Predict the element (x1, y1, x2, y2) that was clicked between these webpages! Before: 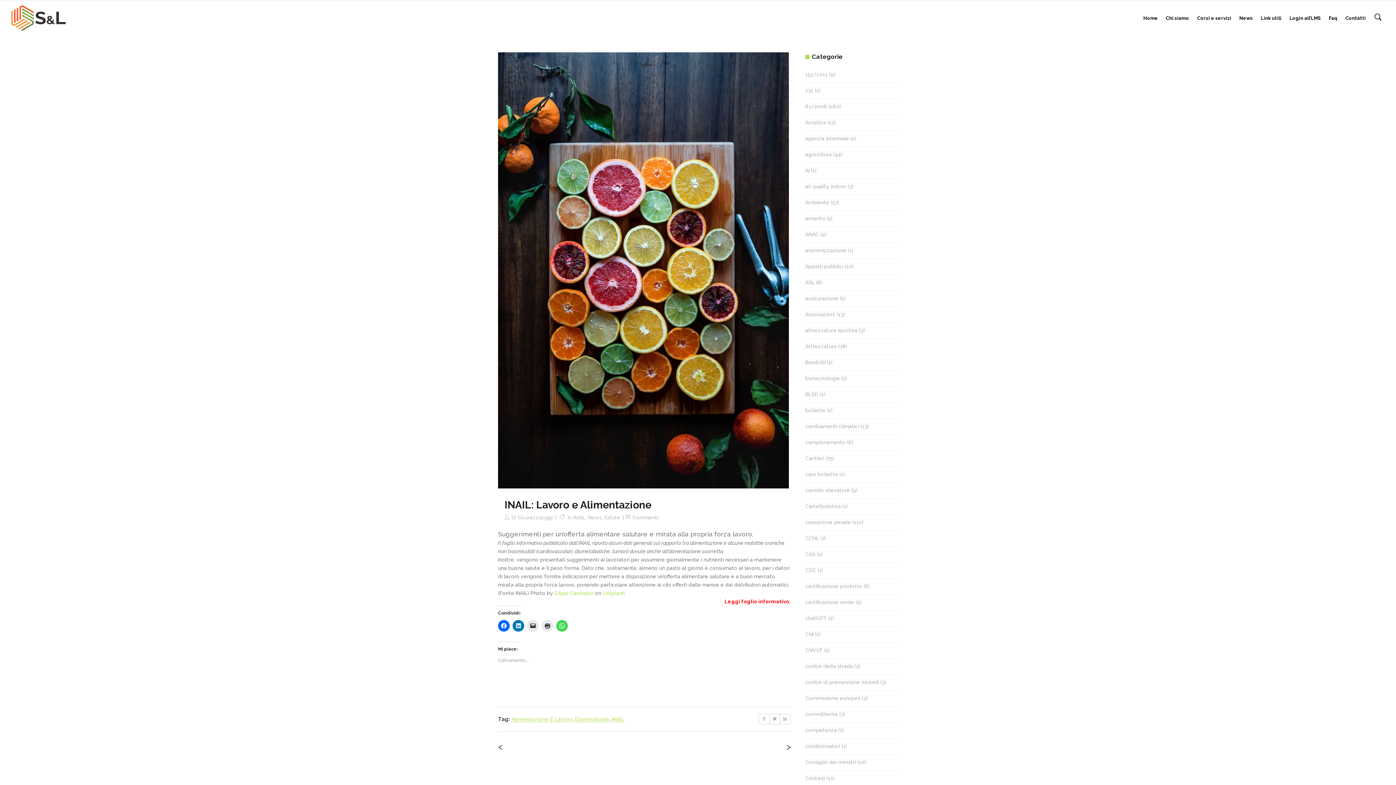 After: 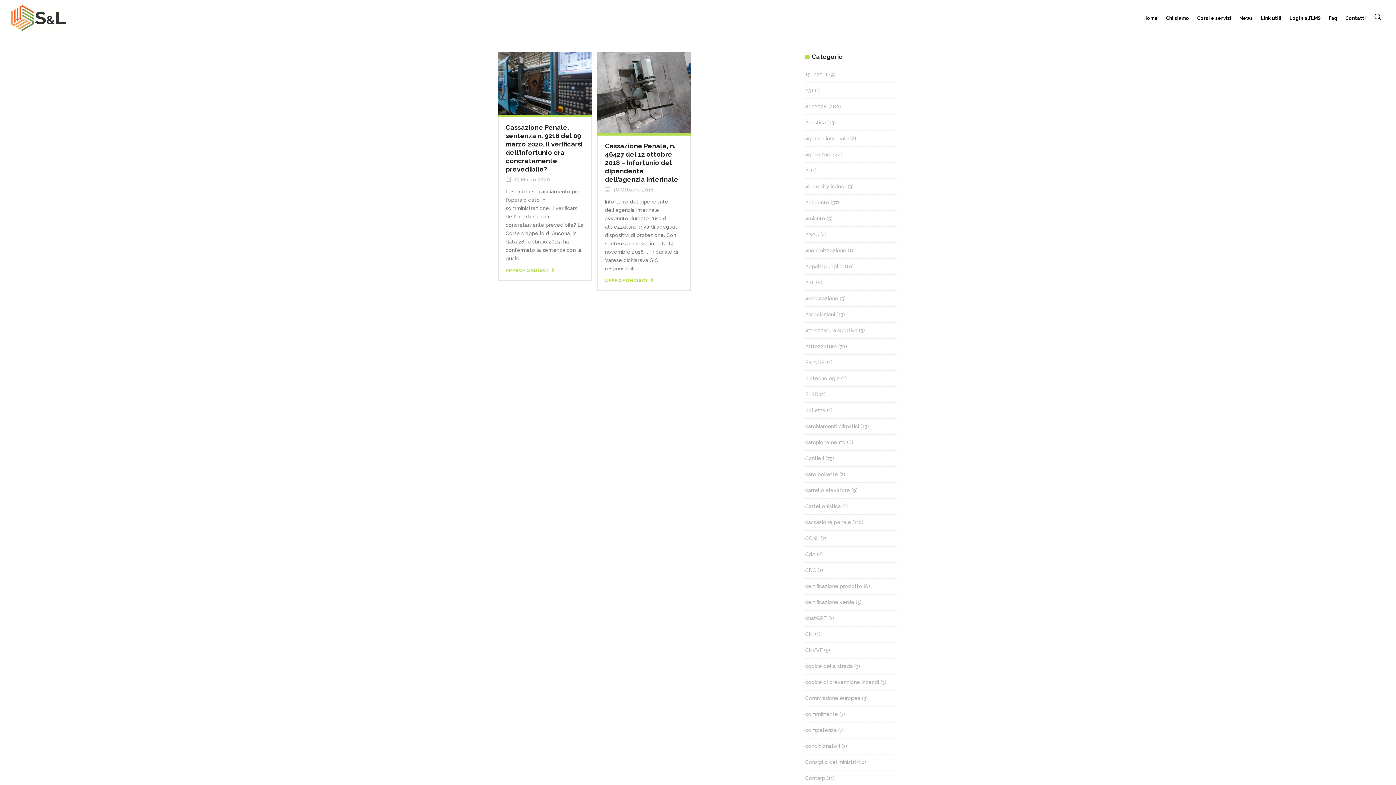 Action: label: agenzia interinale bbox: (805, 135, 849, 141)